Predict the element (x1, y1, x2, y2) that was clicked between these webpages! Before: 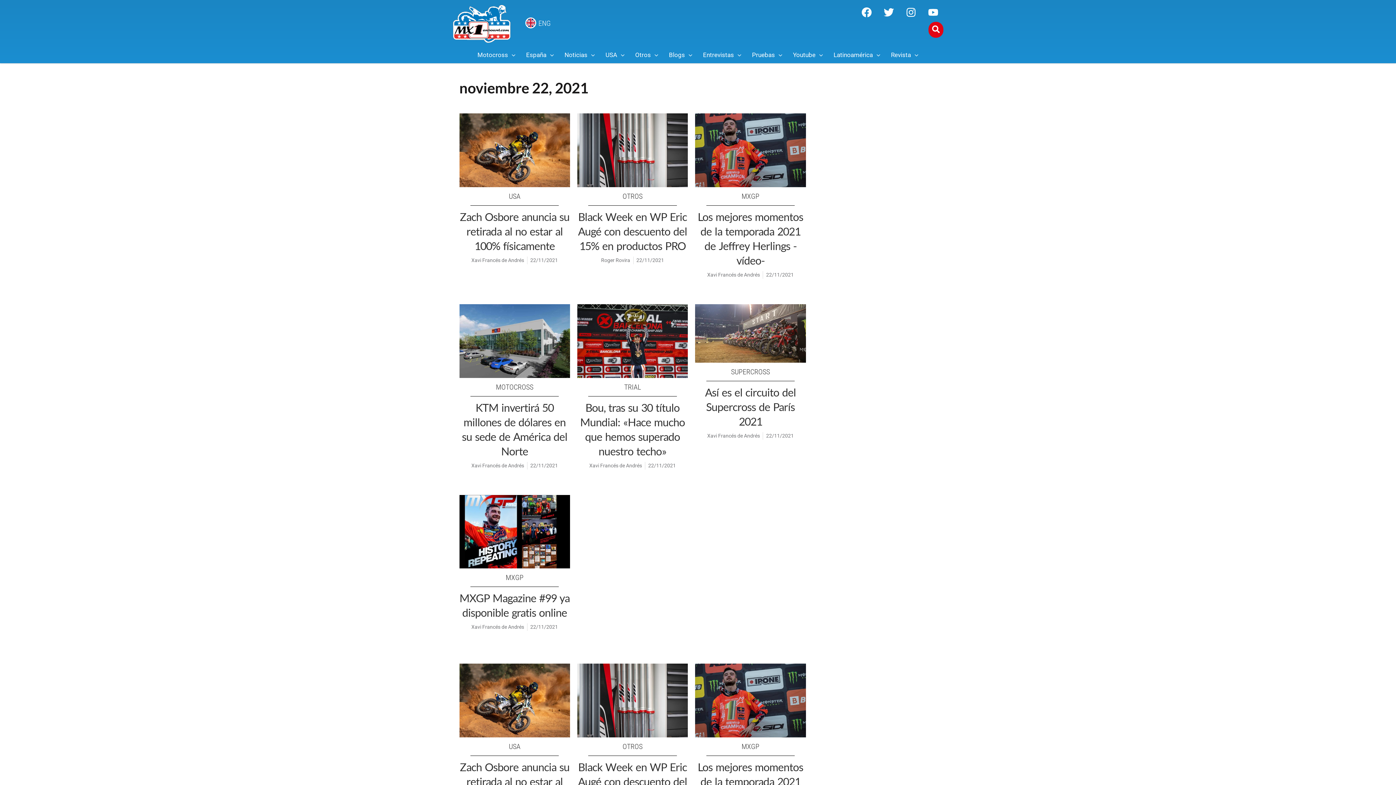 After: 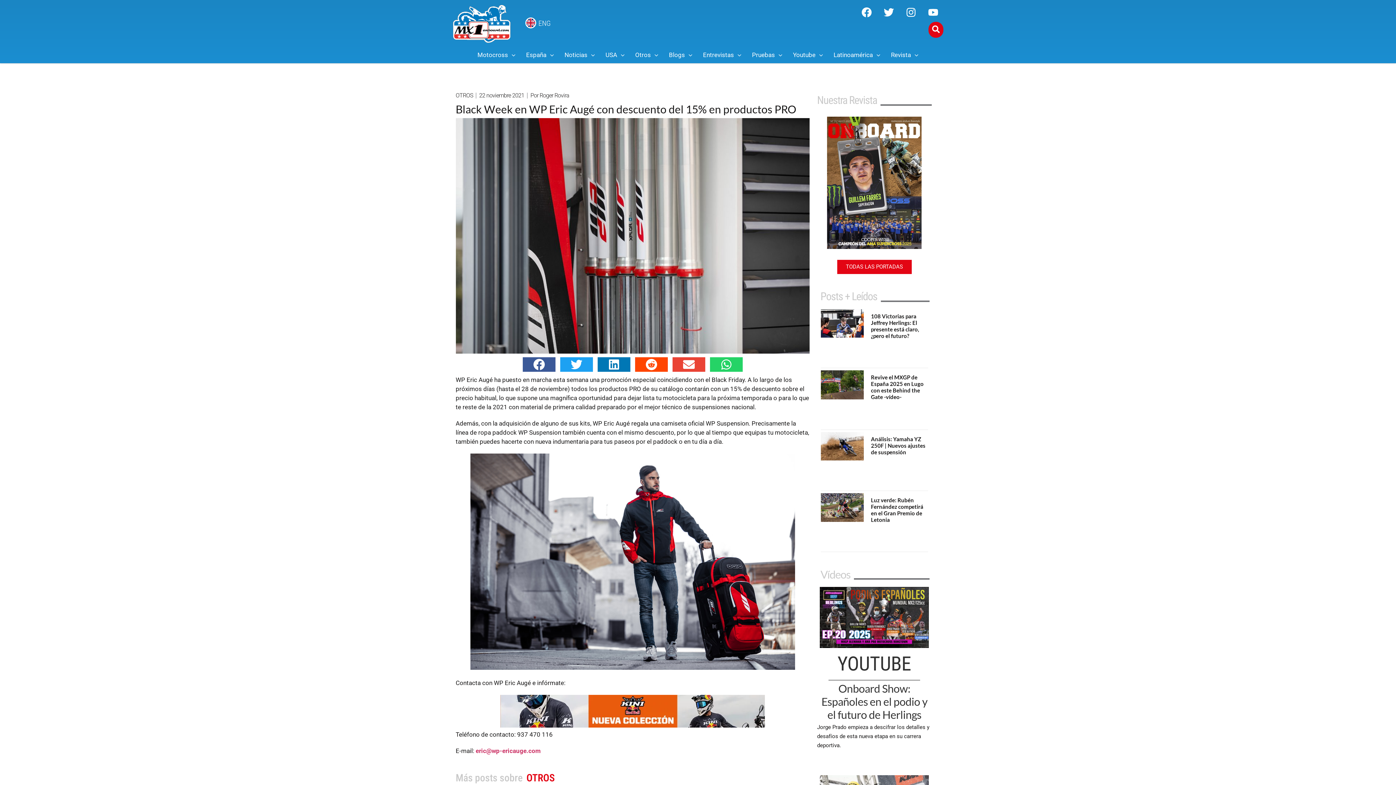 Action: bbox: (578, 760, 687, 802) label: Black Week en WP Eric Augé con descuento del 15% en productos PRO